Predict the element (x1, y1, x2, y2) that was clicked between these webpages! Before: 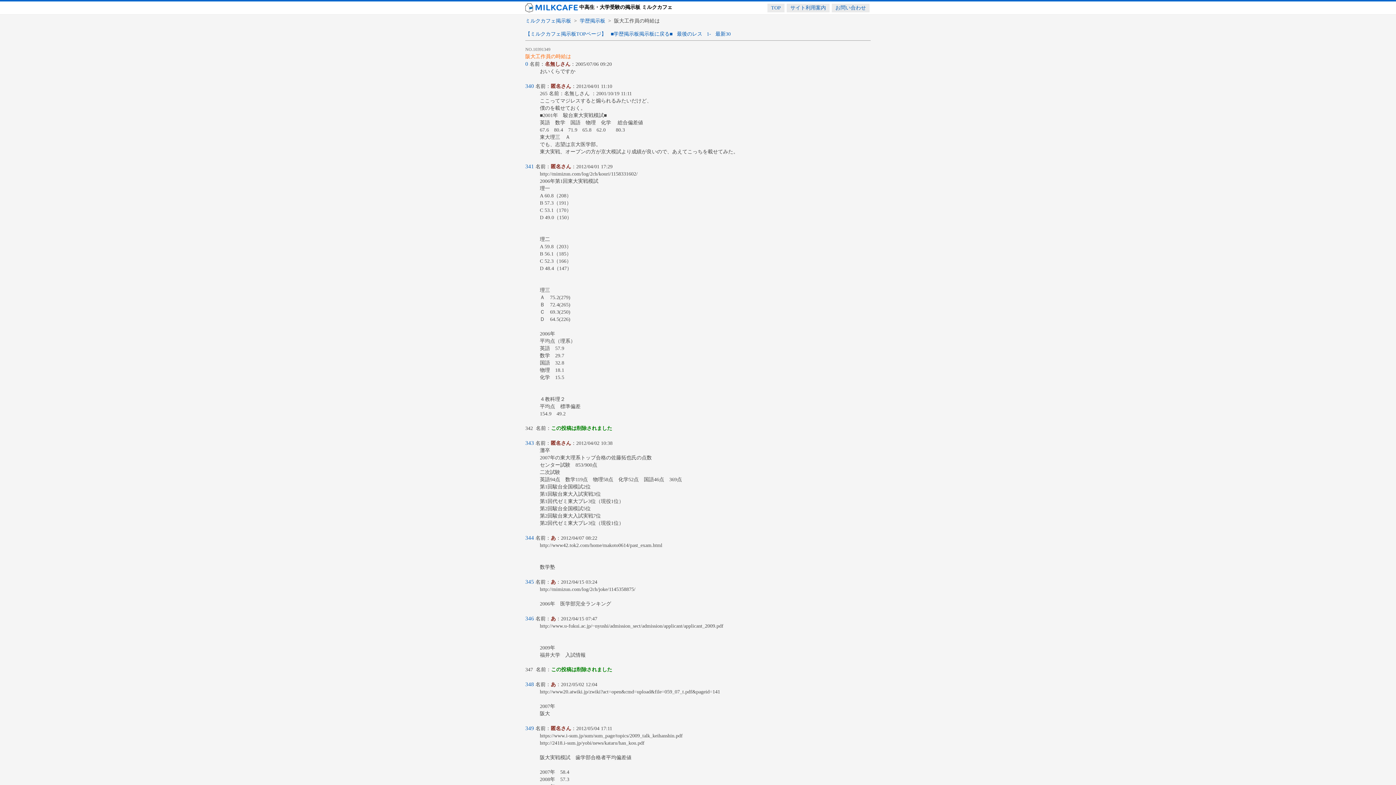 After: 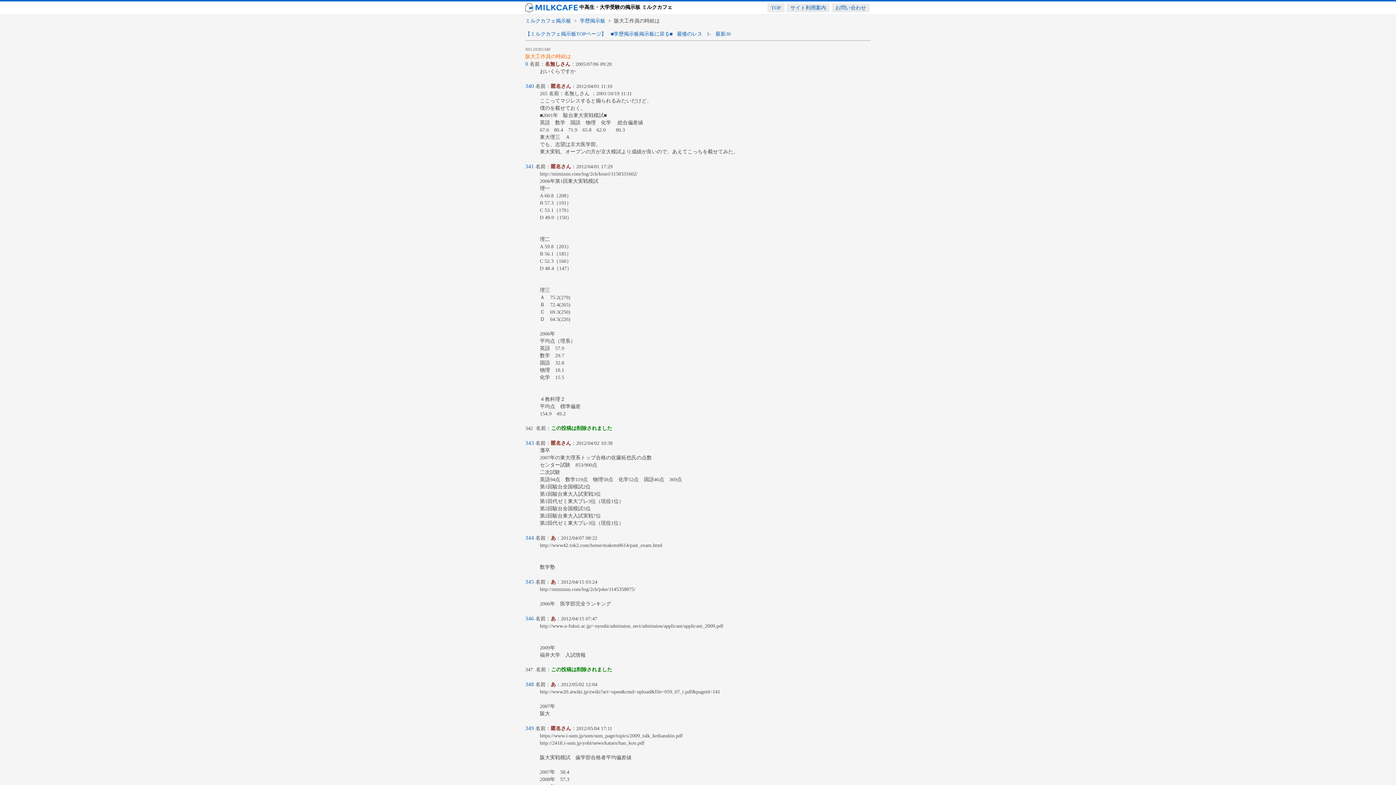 Action: bbox: (715, 31, 730, 36) label: 最新30